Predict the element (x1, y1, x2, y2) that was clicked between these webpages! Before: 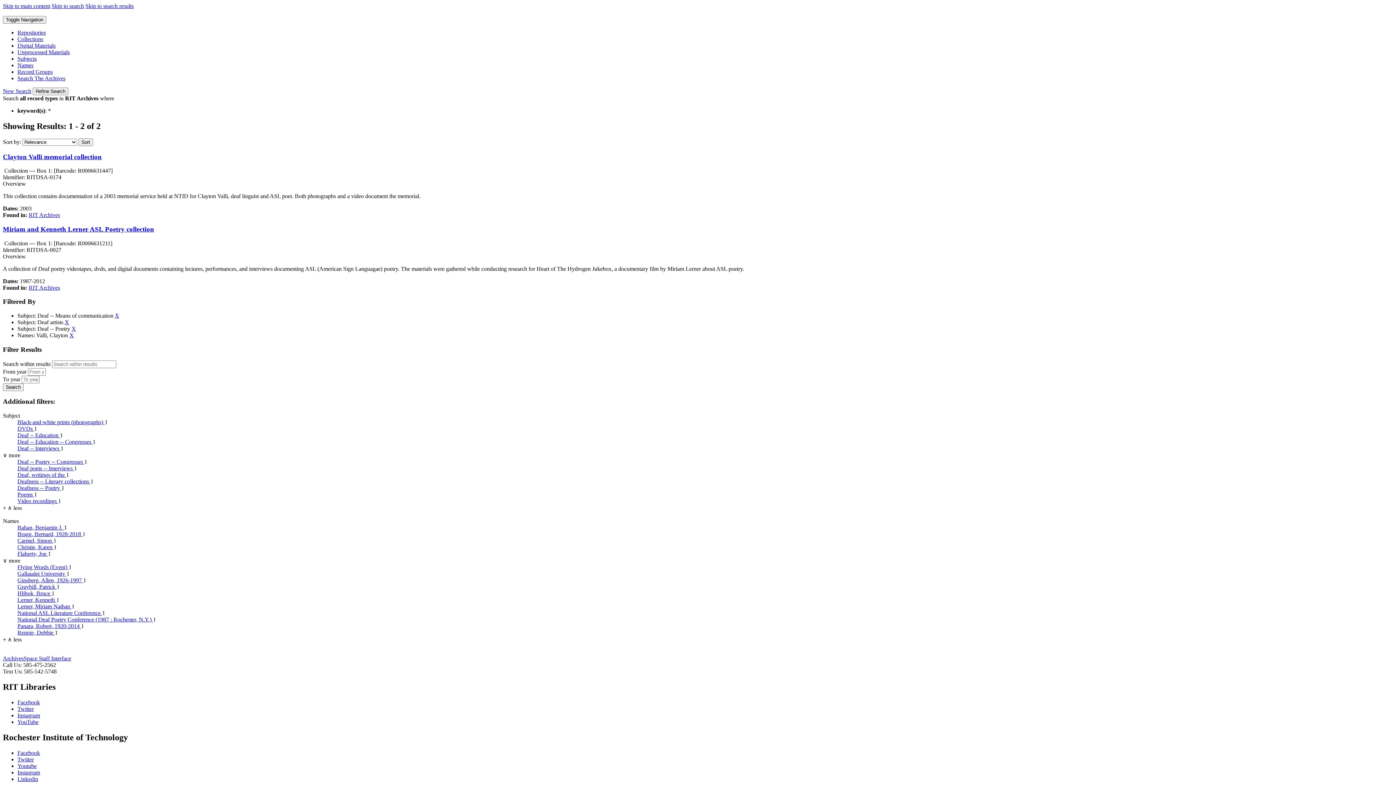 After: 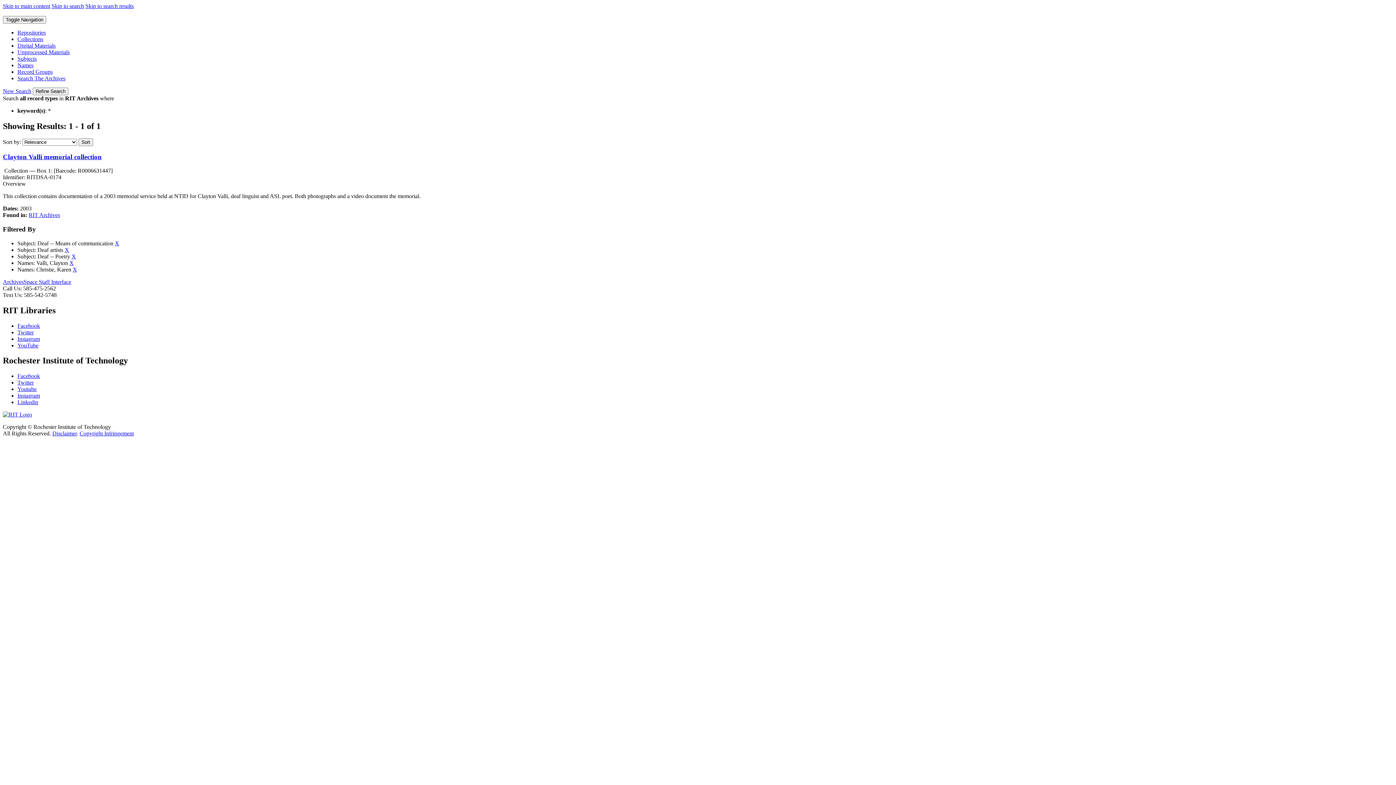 Action: bbox: (17, 544, 53, 550) label: Christie, Karen 